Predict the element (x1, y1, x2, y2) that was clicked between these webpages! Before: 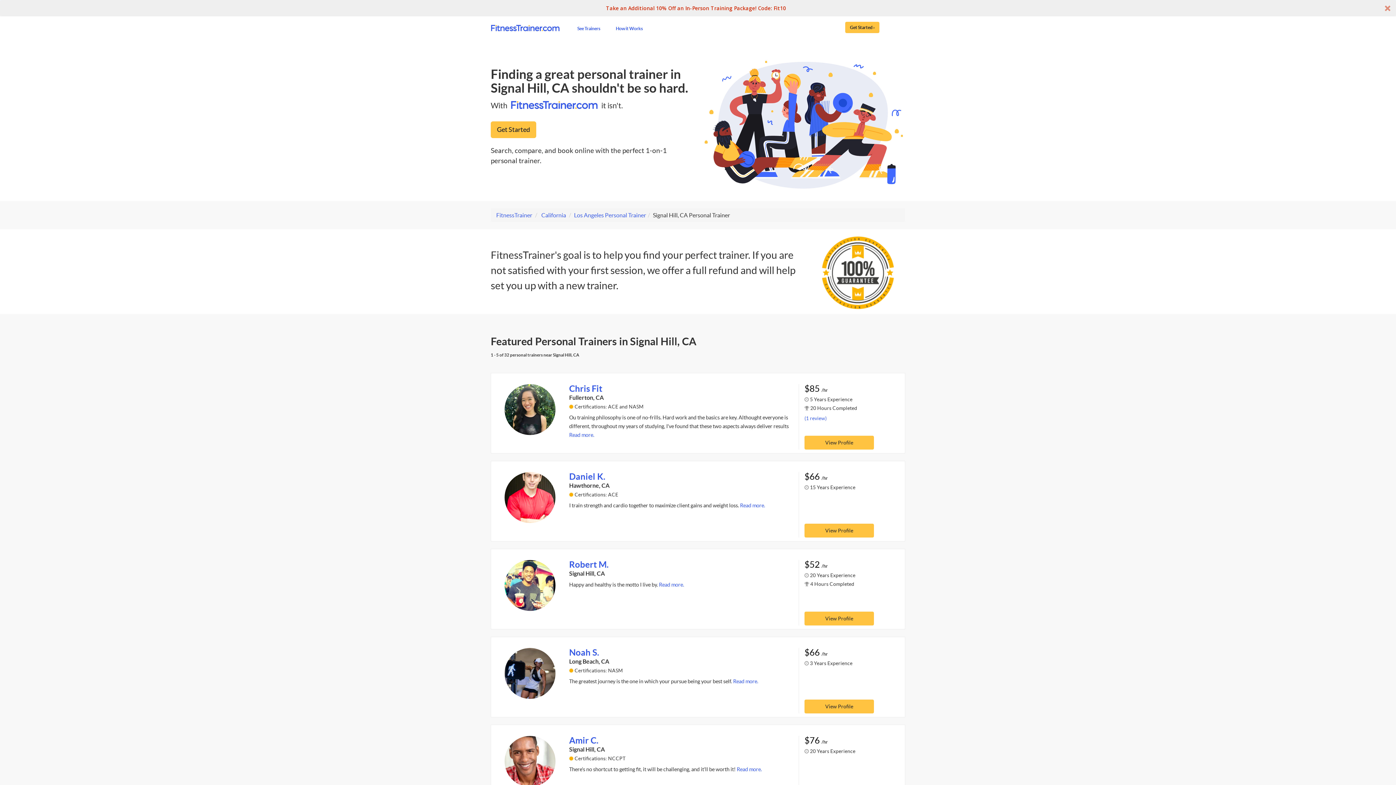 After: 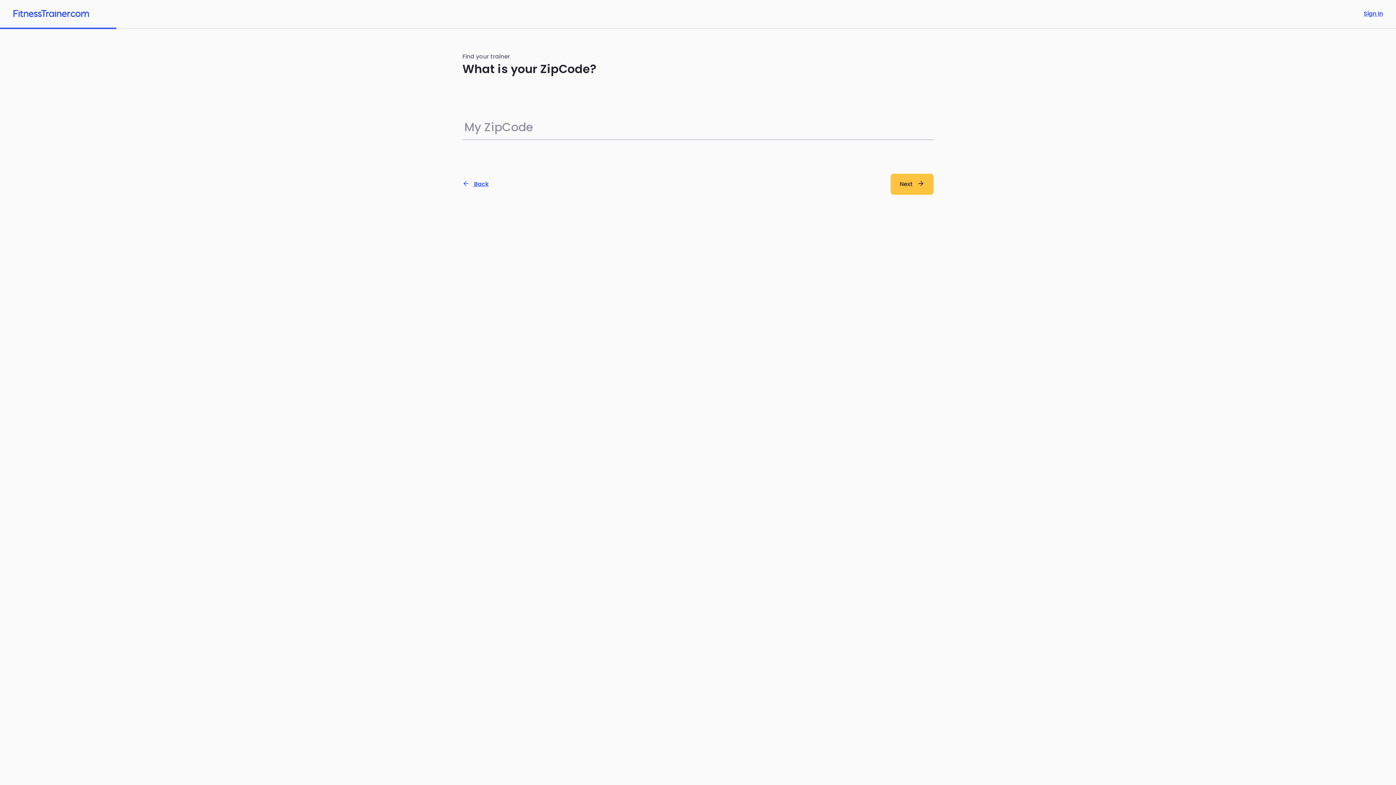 Action: label: Get Started bbox: (490, 121, 536, 138)